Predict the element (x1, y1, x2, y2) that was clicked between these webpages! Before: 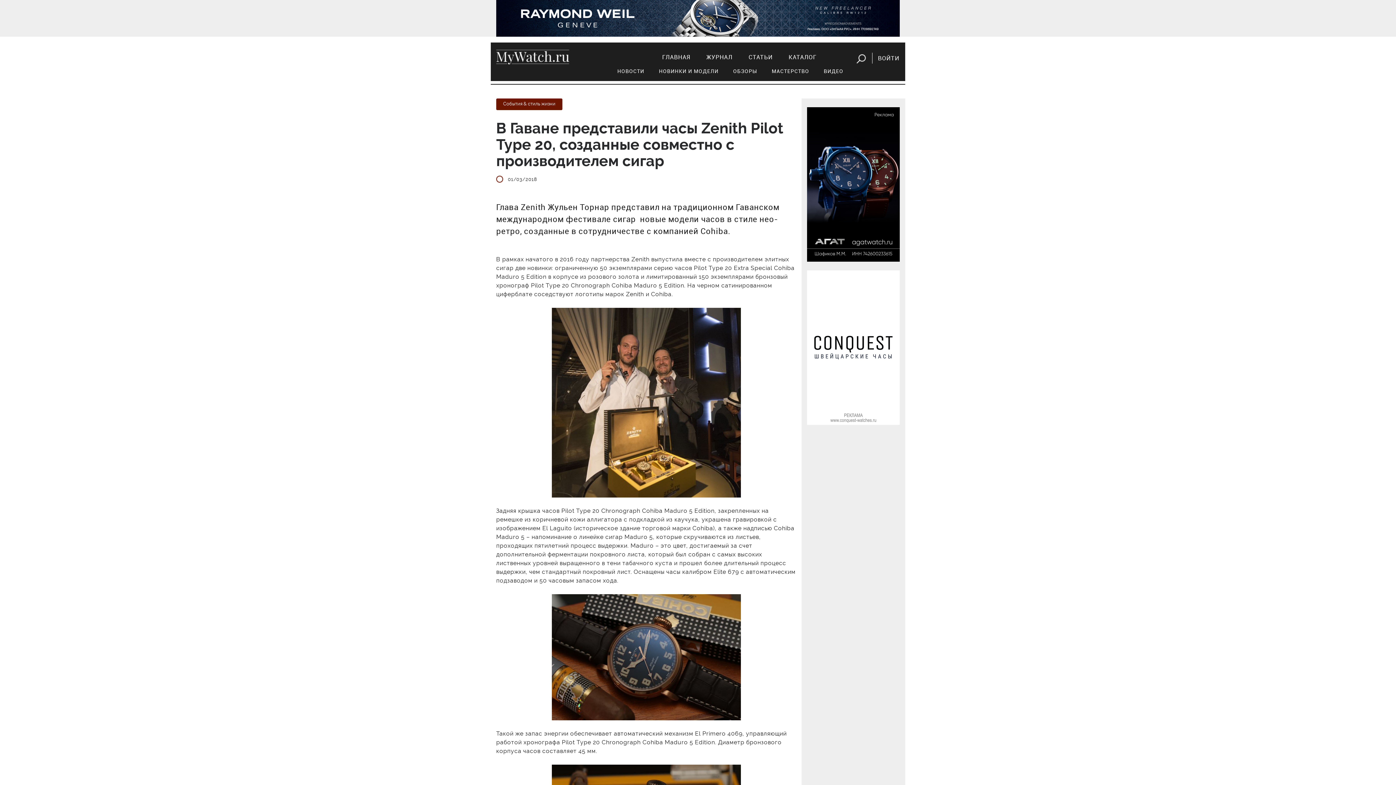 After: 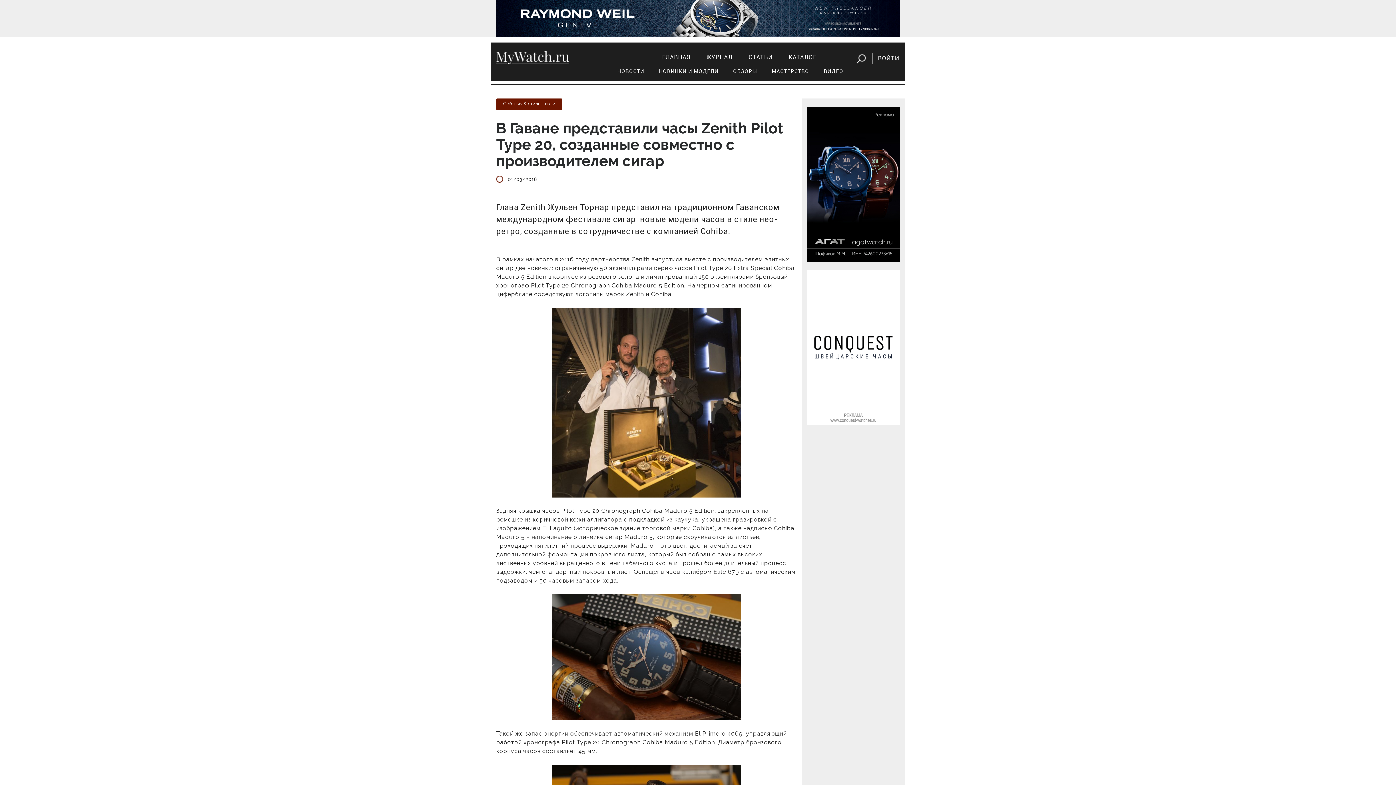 Action: bbox: (496, 14, 900, 21)